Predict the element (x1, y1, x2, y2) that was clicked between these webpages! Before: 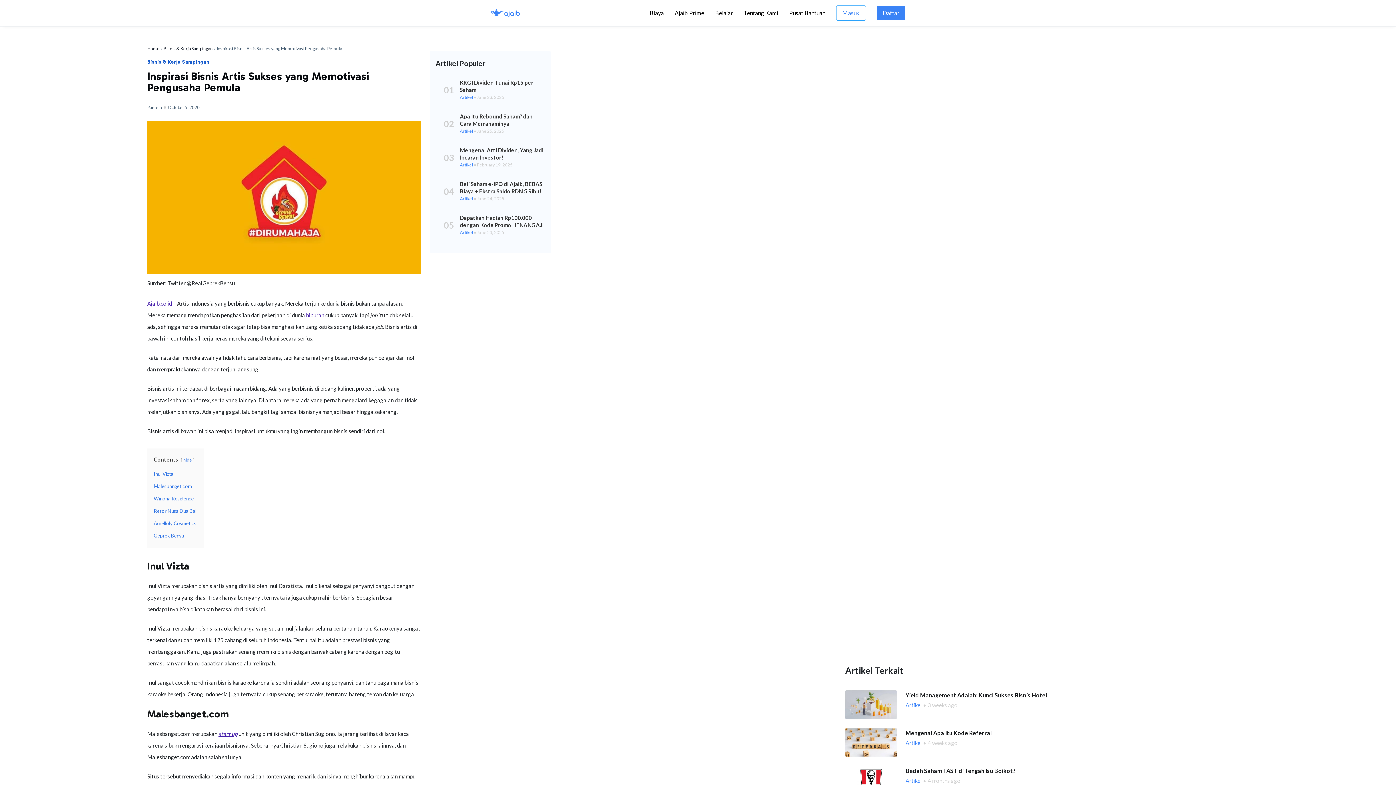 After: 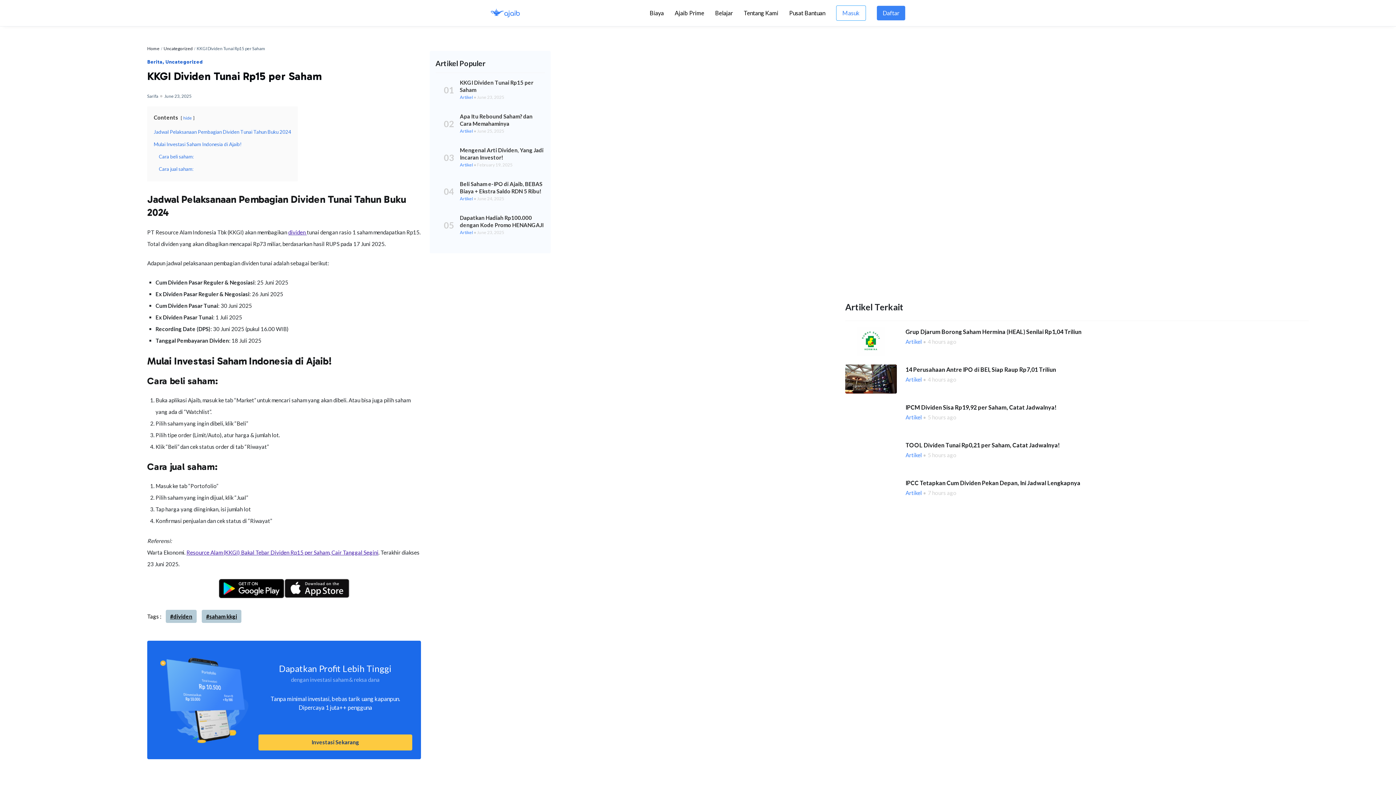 Action: label: 01

KKGI Dividen Tunai Rp15 per Saham

Artikel ● June 23, 2025 bbox: (444, 78, 545, 101)